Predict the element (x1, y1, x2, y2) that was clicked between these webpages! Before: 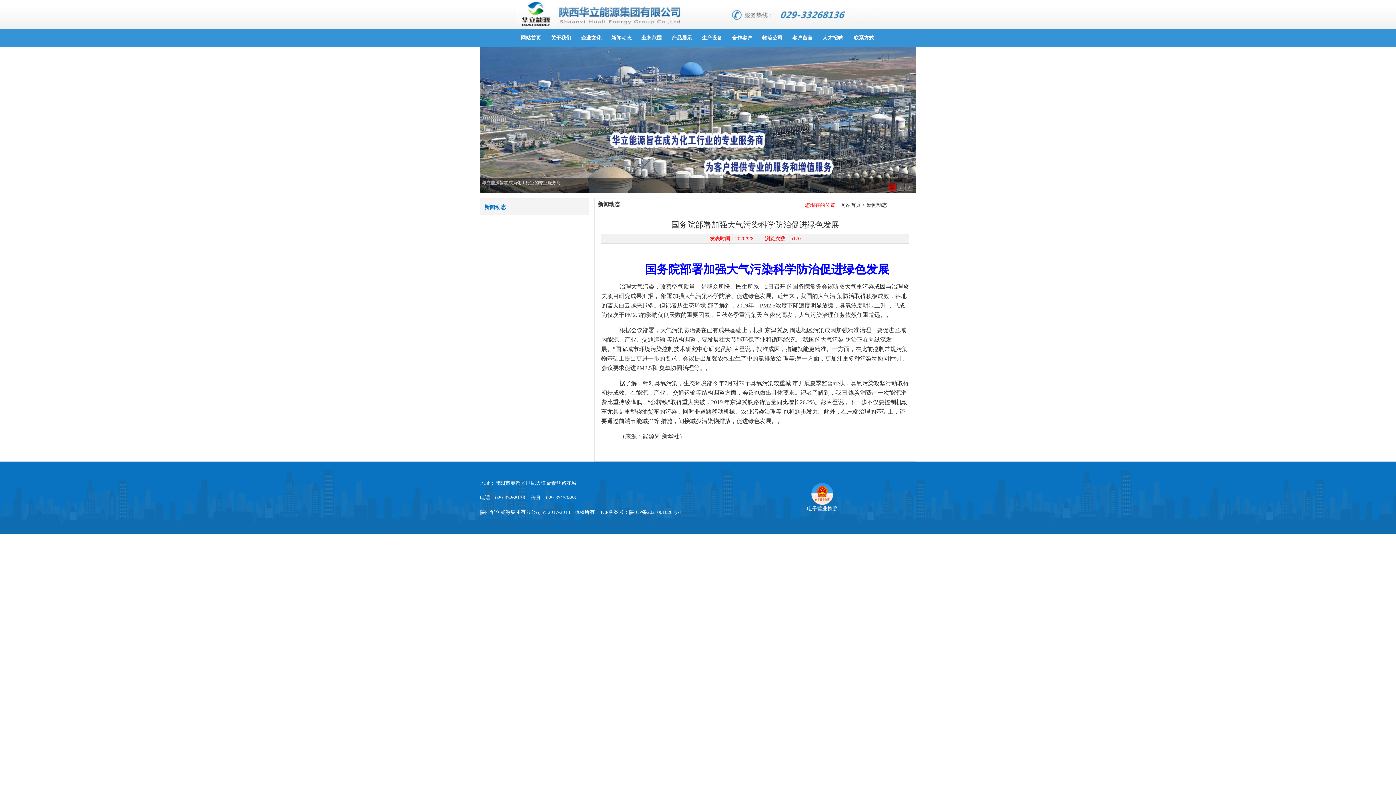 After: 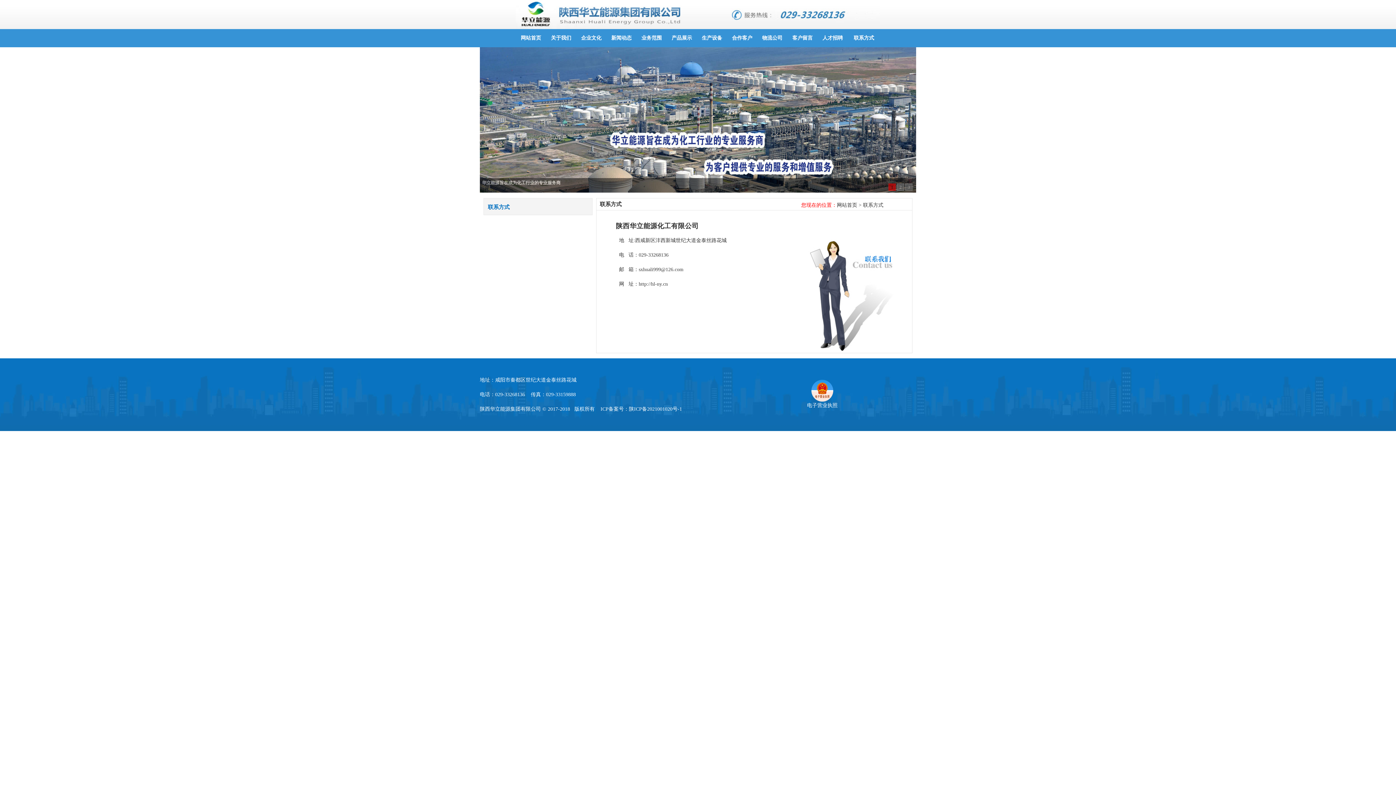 Action: label: 联系方式 bbox: (854, 35, 874, 40)